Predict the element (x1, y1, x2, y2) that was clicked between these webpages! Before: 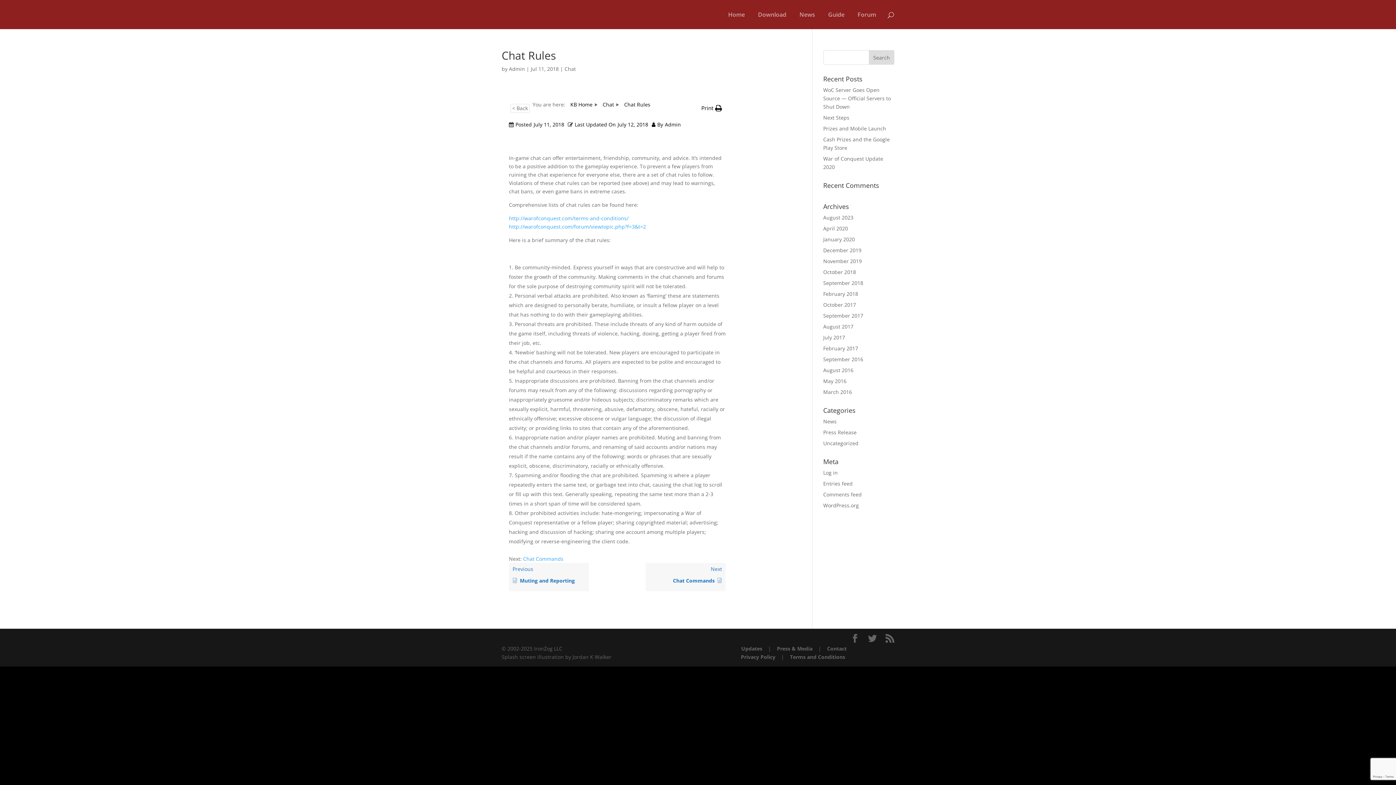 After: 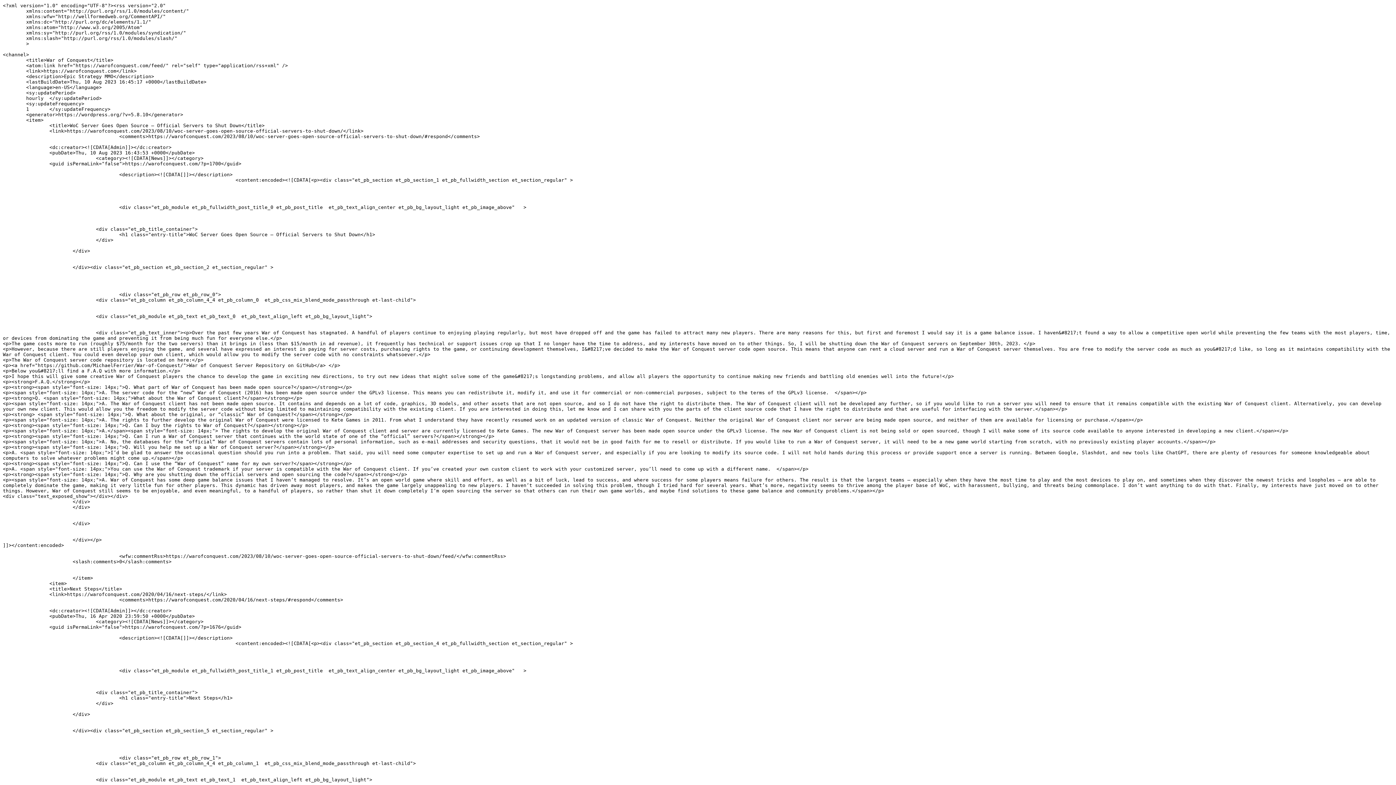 Action: bbox: (823, 480, 852, 487) label: Entries feed